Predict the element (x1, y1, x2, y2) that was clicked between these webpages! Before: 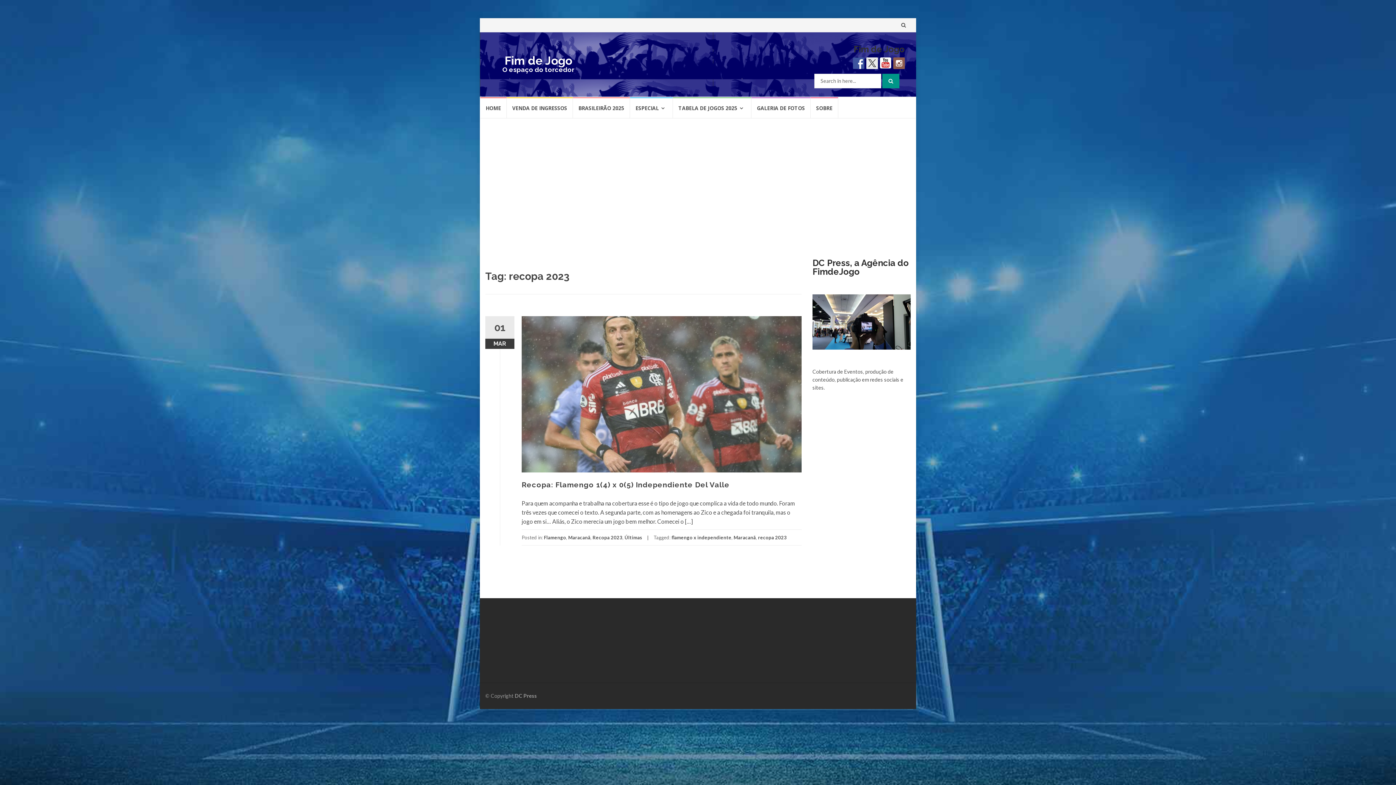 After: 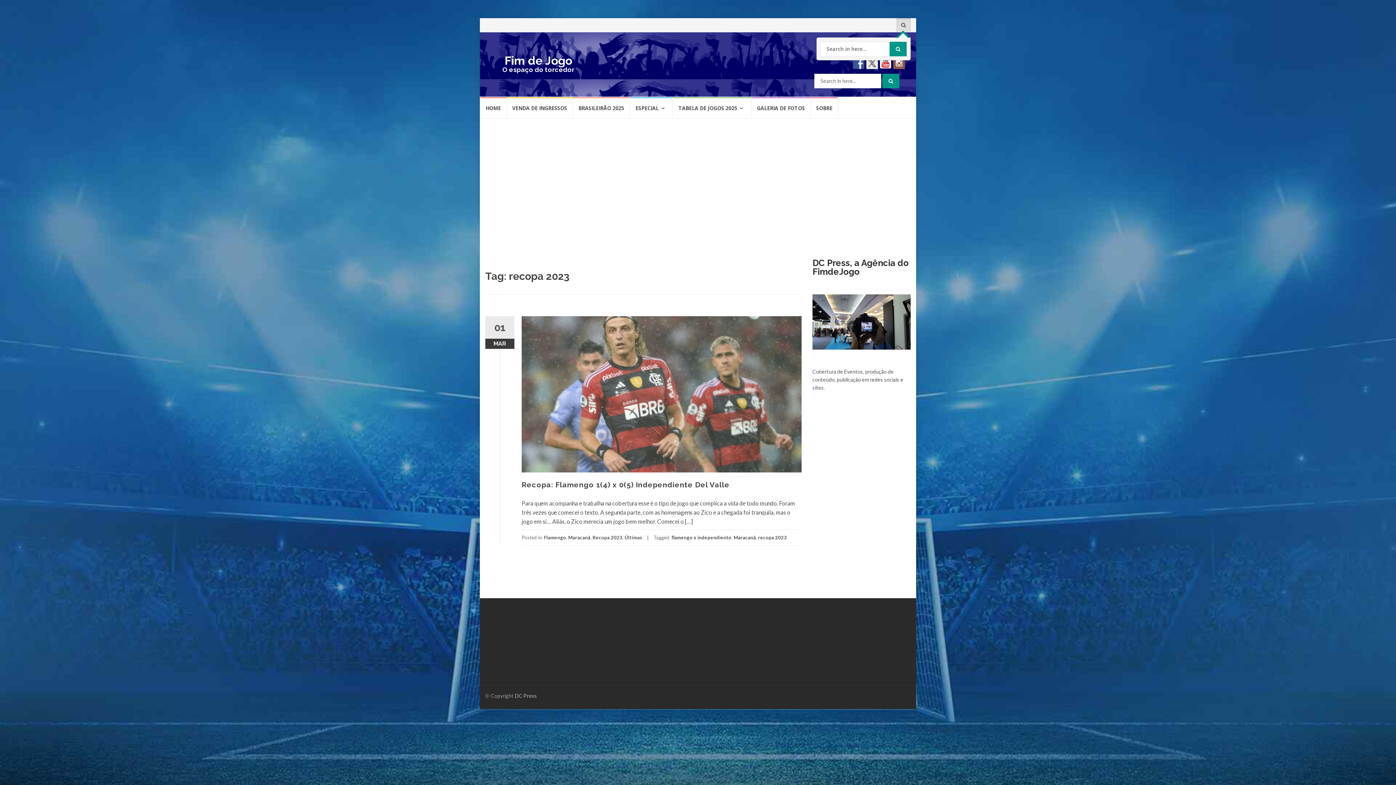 Action: bbox: (896, 18, 910, 32)